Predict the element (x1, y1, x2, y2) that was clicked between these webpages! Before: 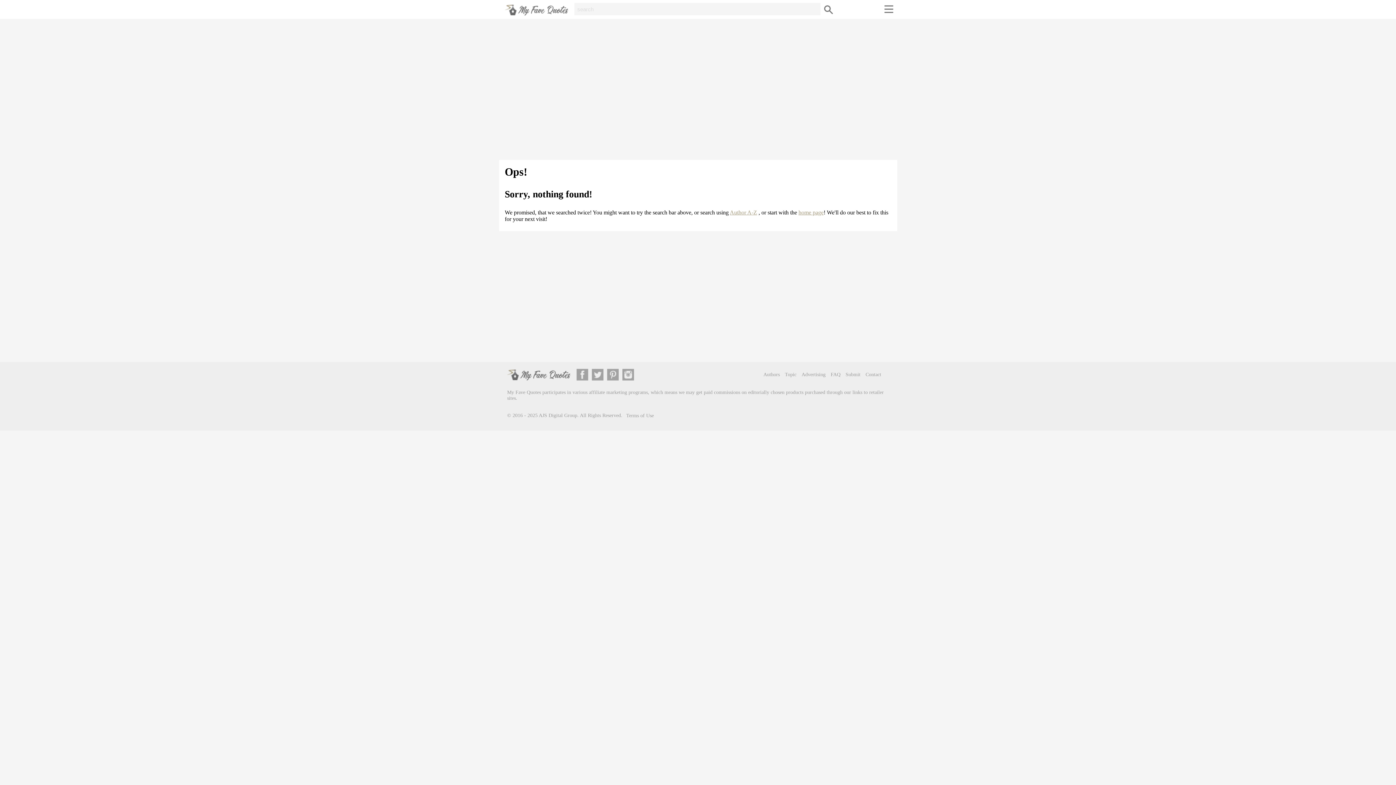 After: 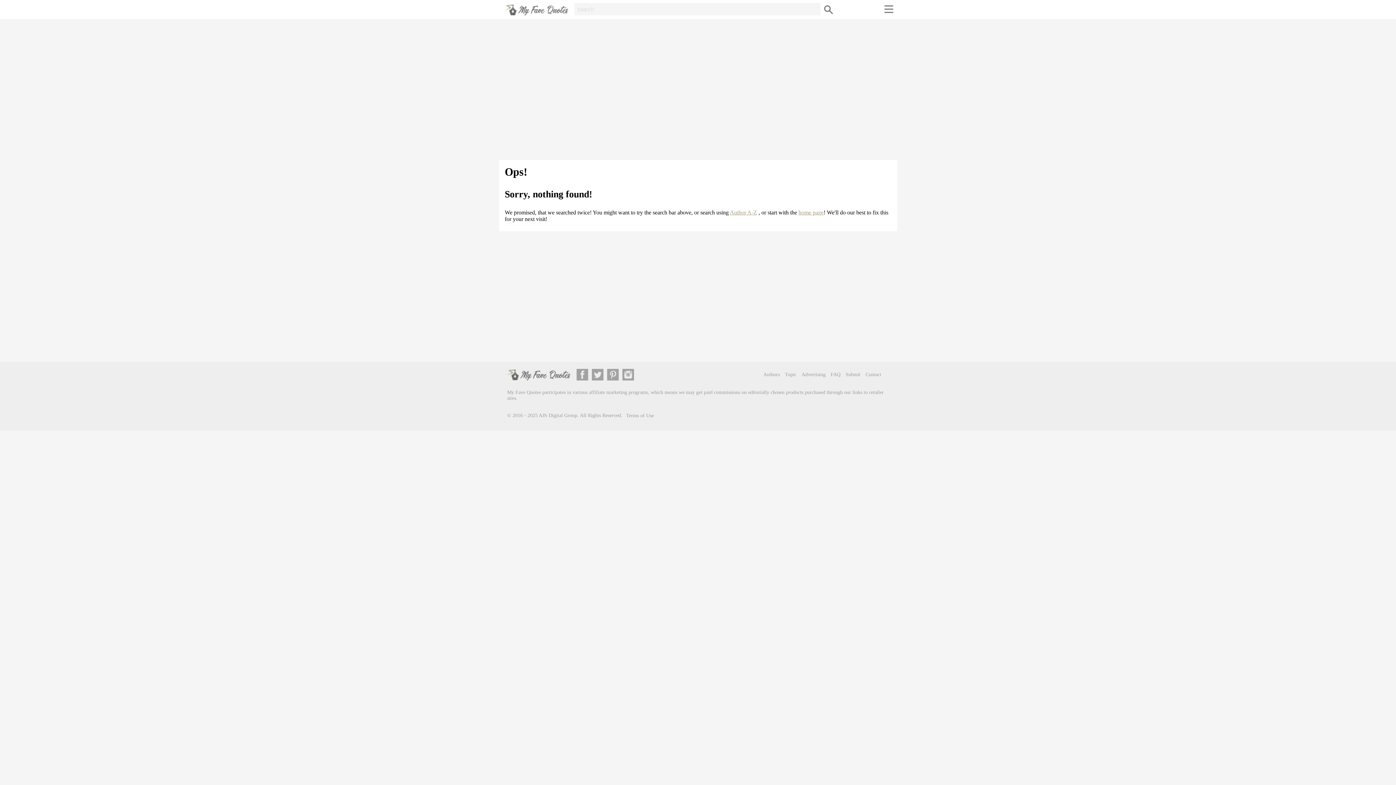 Action: bbox: (592, 368, 607, 383)